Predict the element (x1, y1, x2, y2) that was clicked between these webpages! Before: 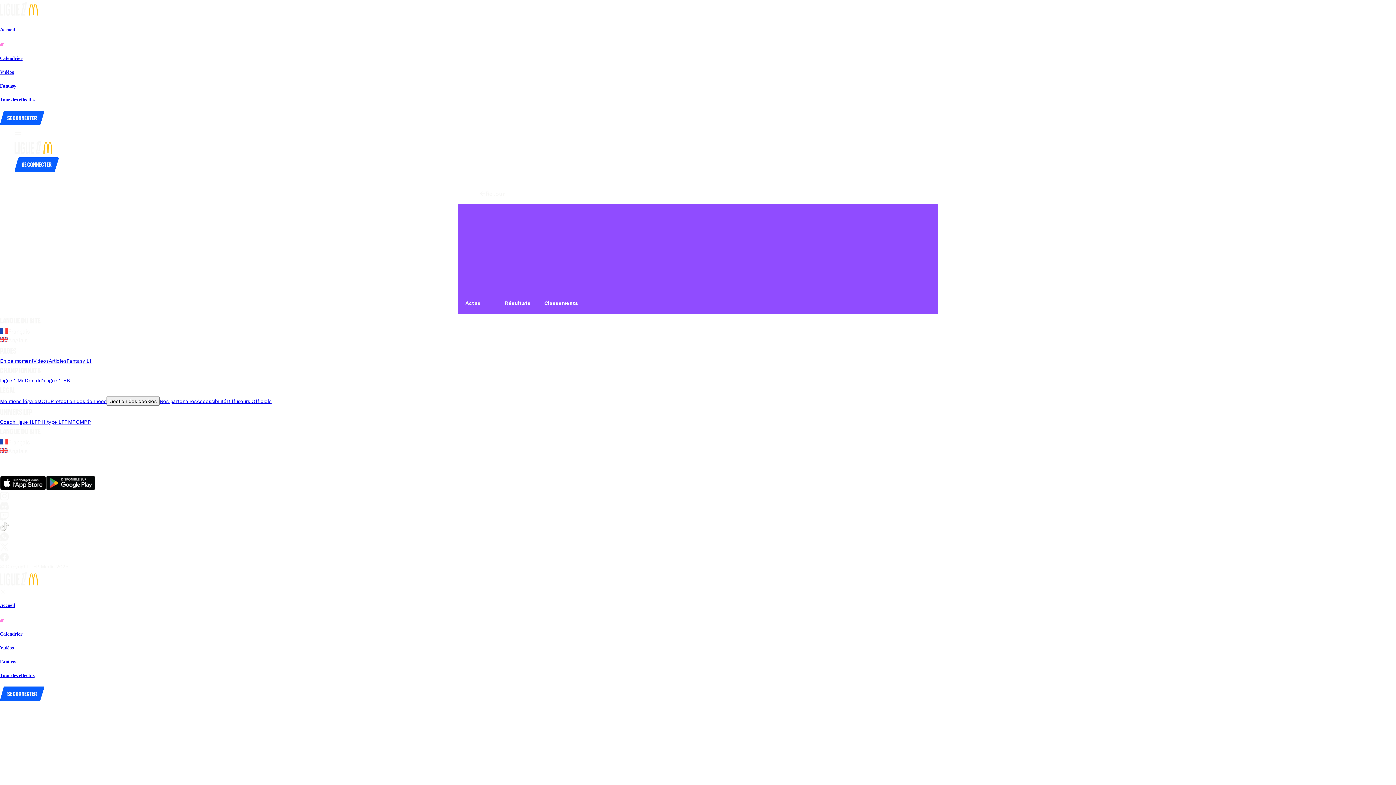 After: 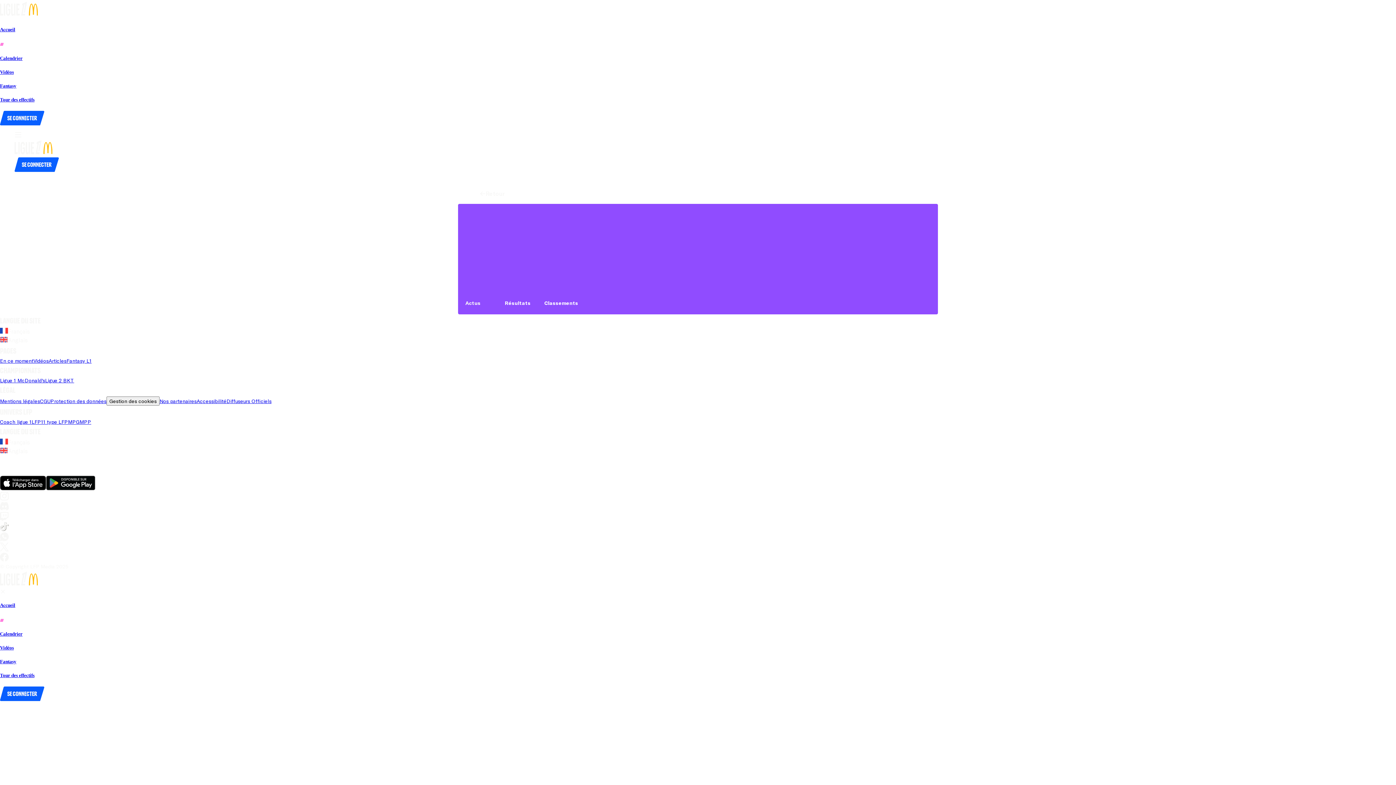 Action: bbox: (61, 469, 71, 475) label: Aller sur le site officiel de Clermont Foot